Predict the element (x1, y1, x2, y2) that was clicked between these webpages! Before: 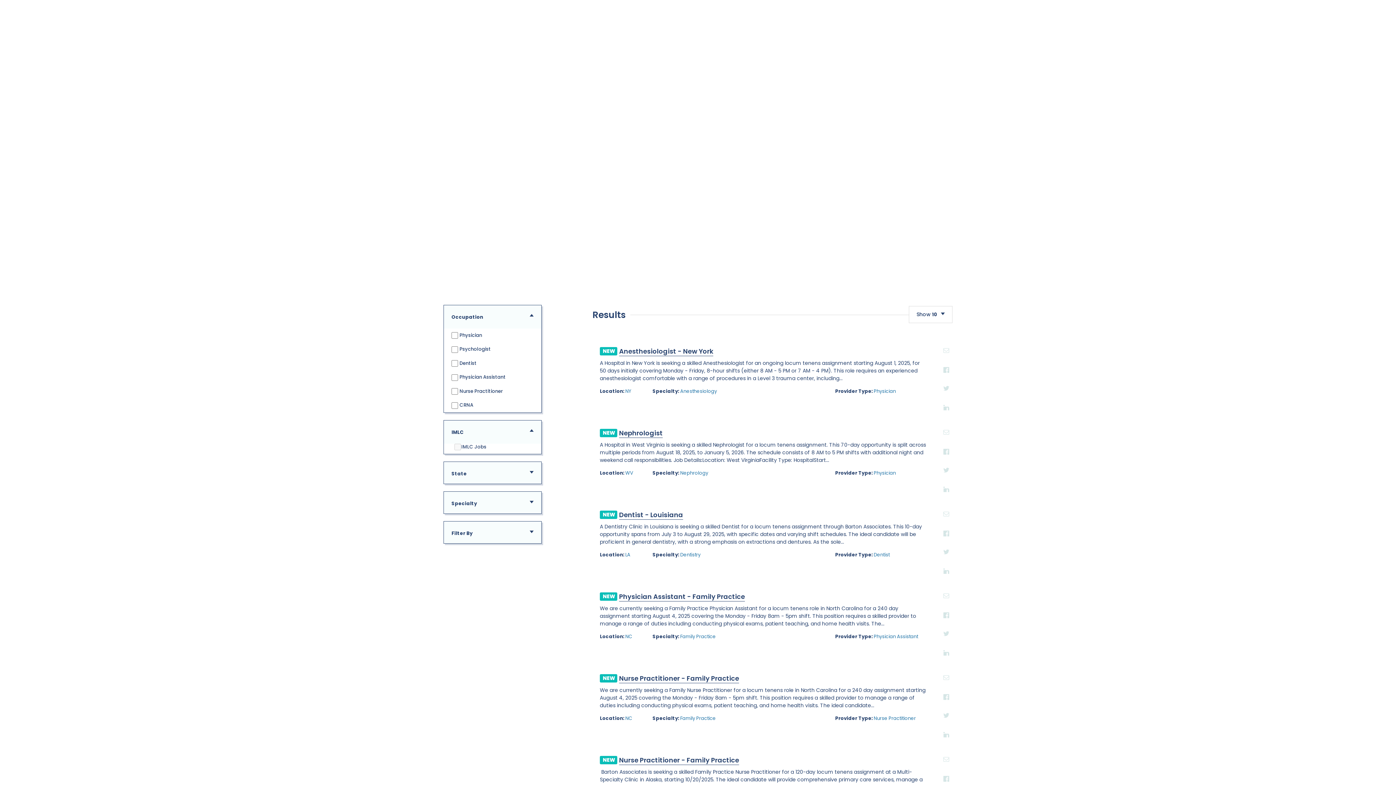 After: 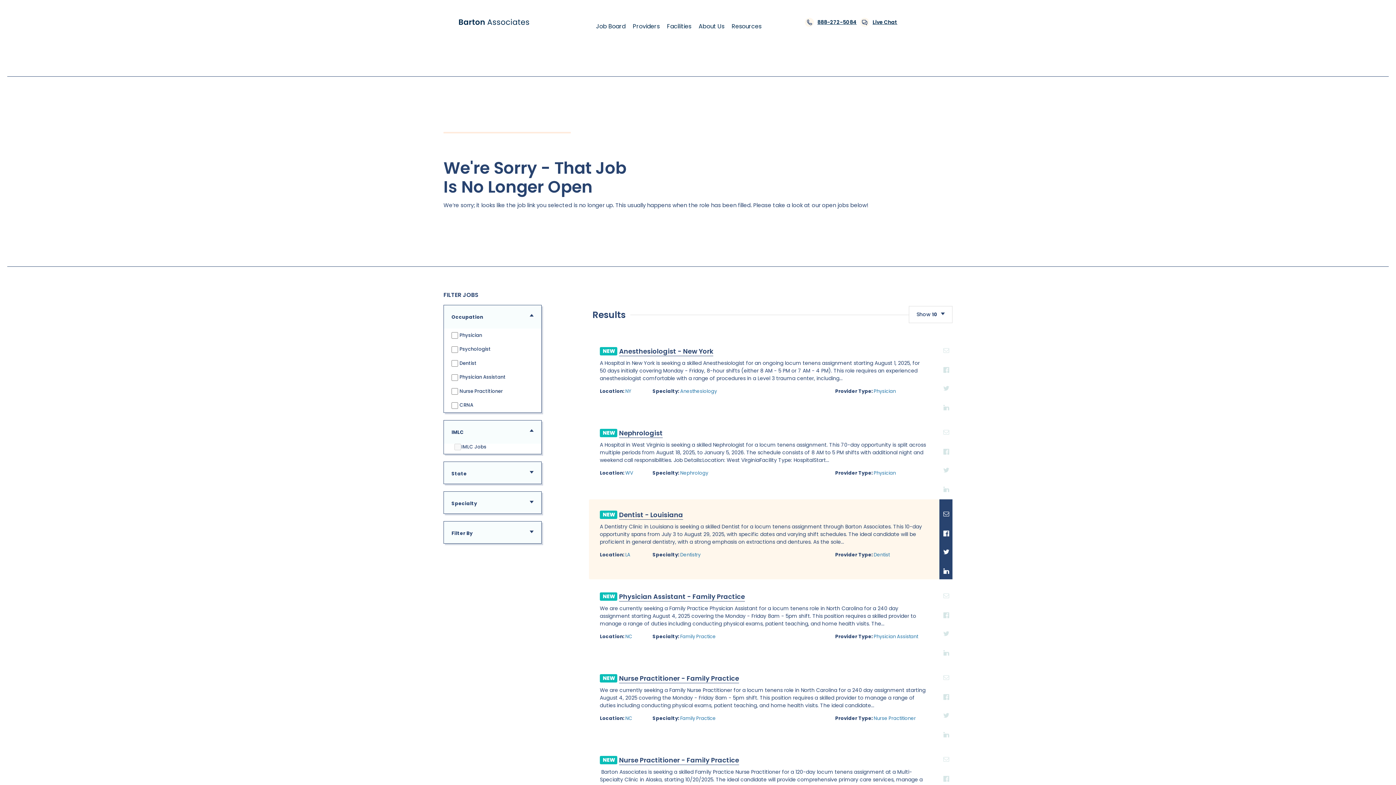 Action: bbox: (939, 541, 953, 554) label: Twitter